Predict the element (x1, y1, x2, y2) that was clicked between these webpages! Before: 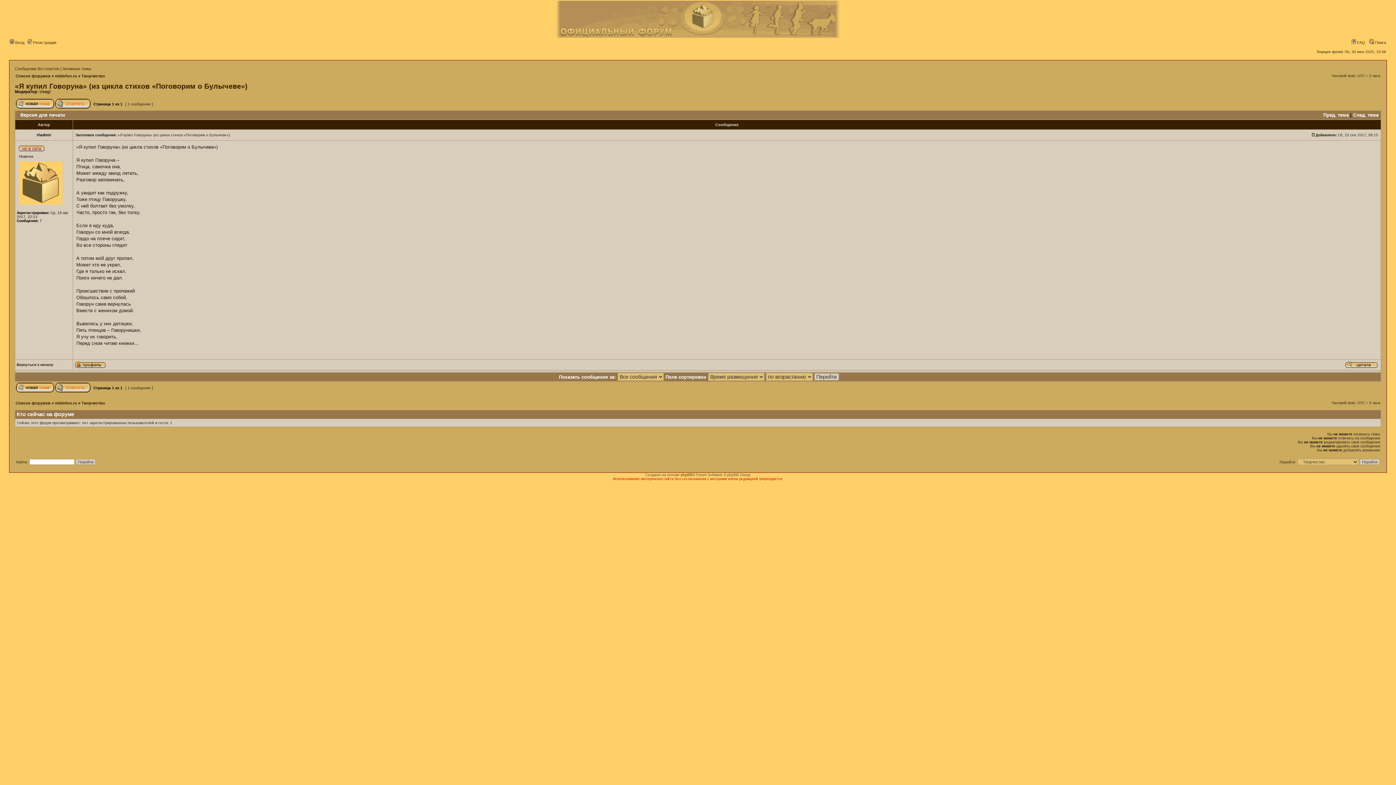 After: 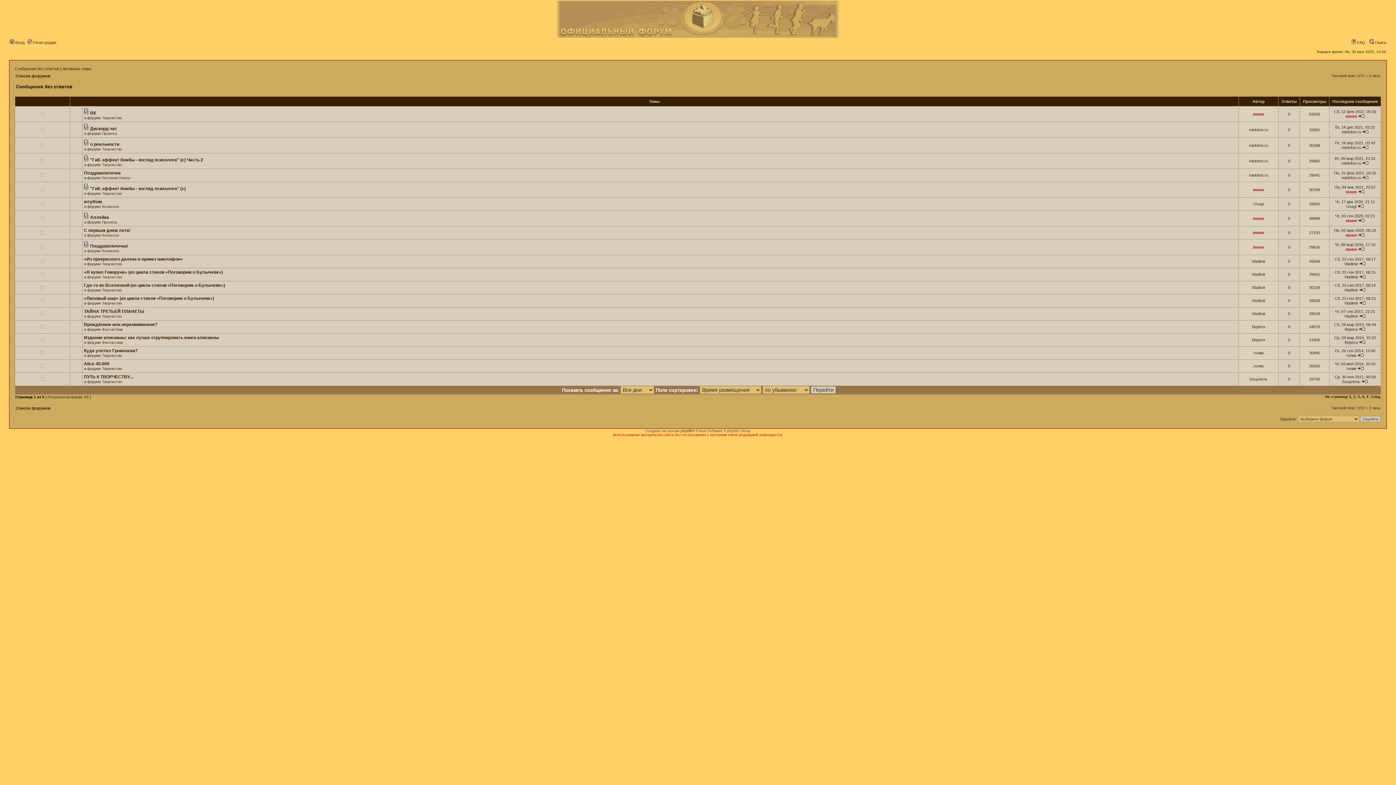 Action: bbox: (14, 66, 59, 70) label: Сообщения без ответов